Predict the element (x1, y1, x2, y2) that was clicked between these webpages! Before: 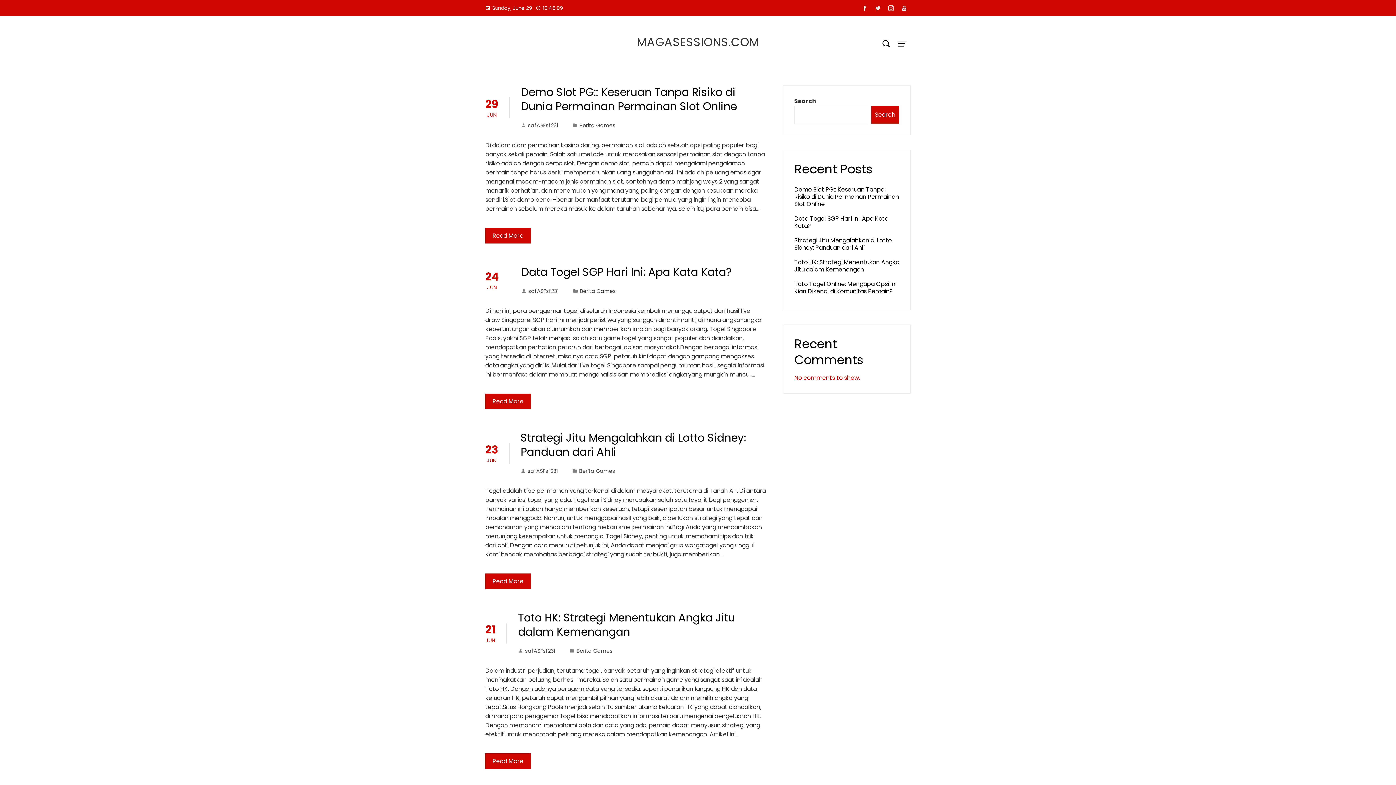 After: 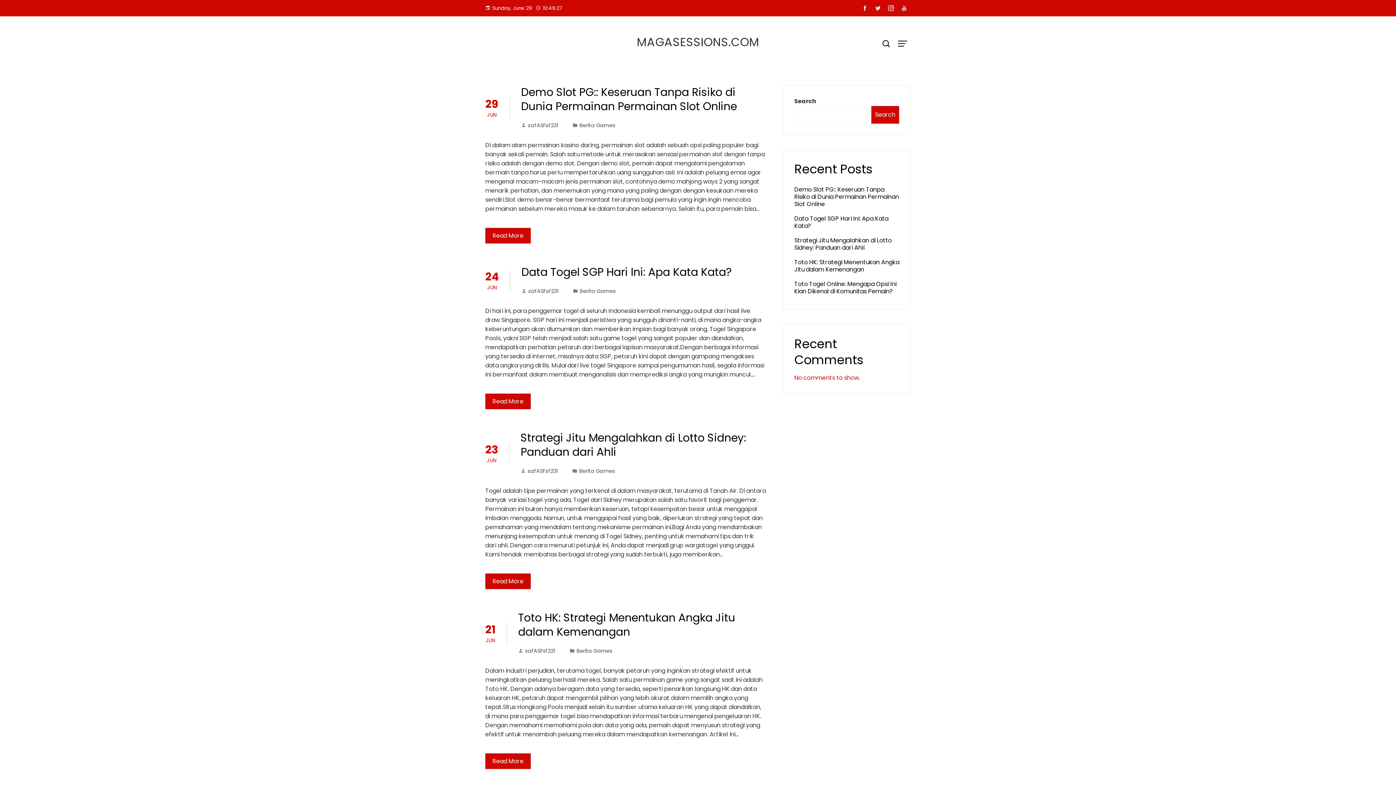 Action: bbox: (897, 2, 910, 14)